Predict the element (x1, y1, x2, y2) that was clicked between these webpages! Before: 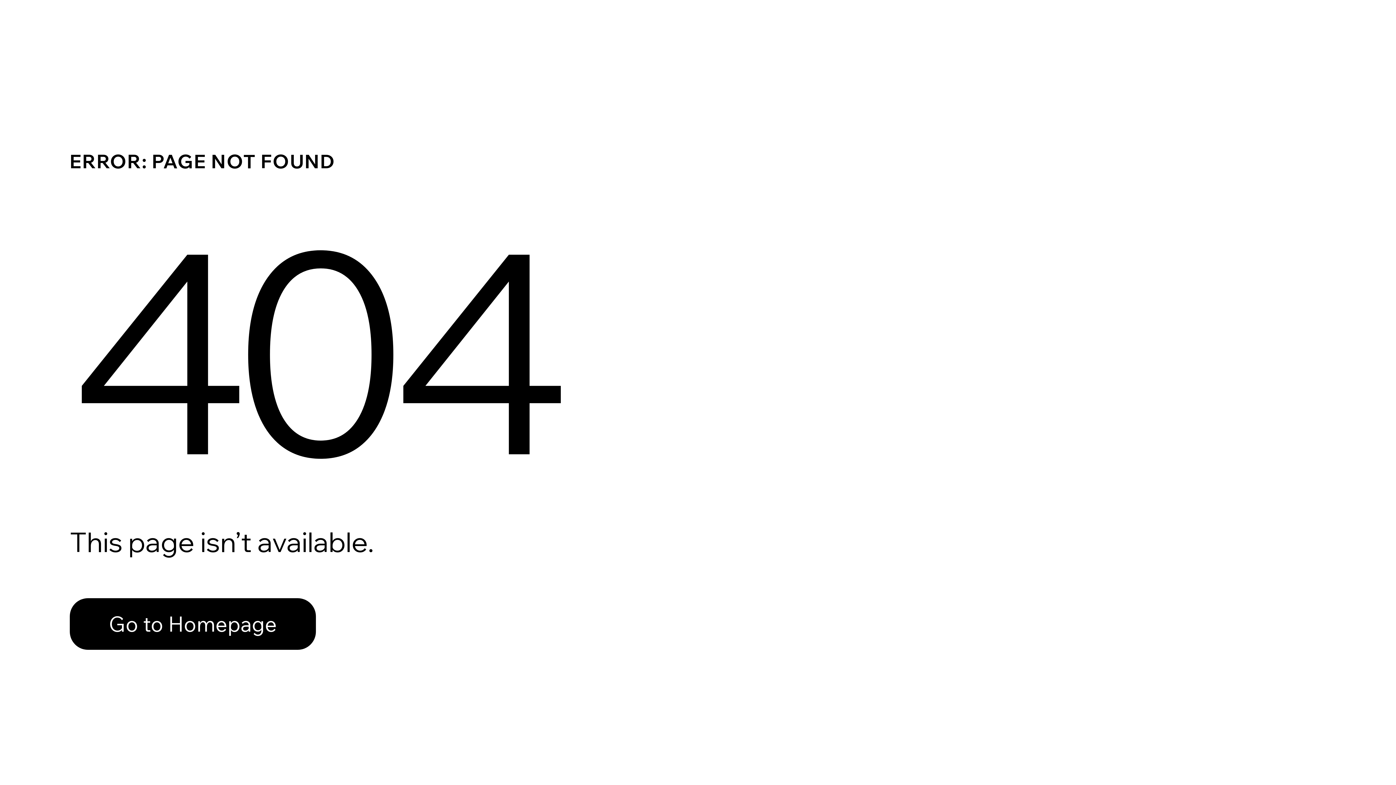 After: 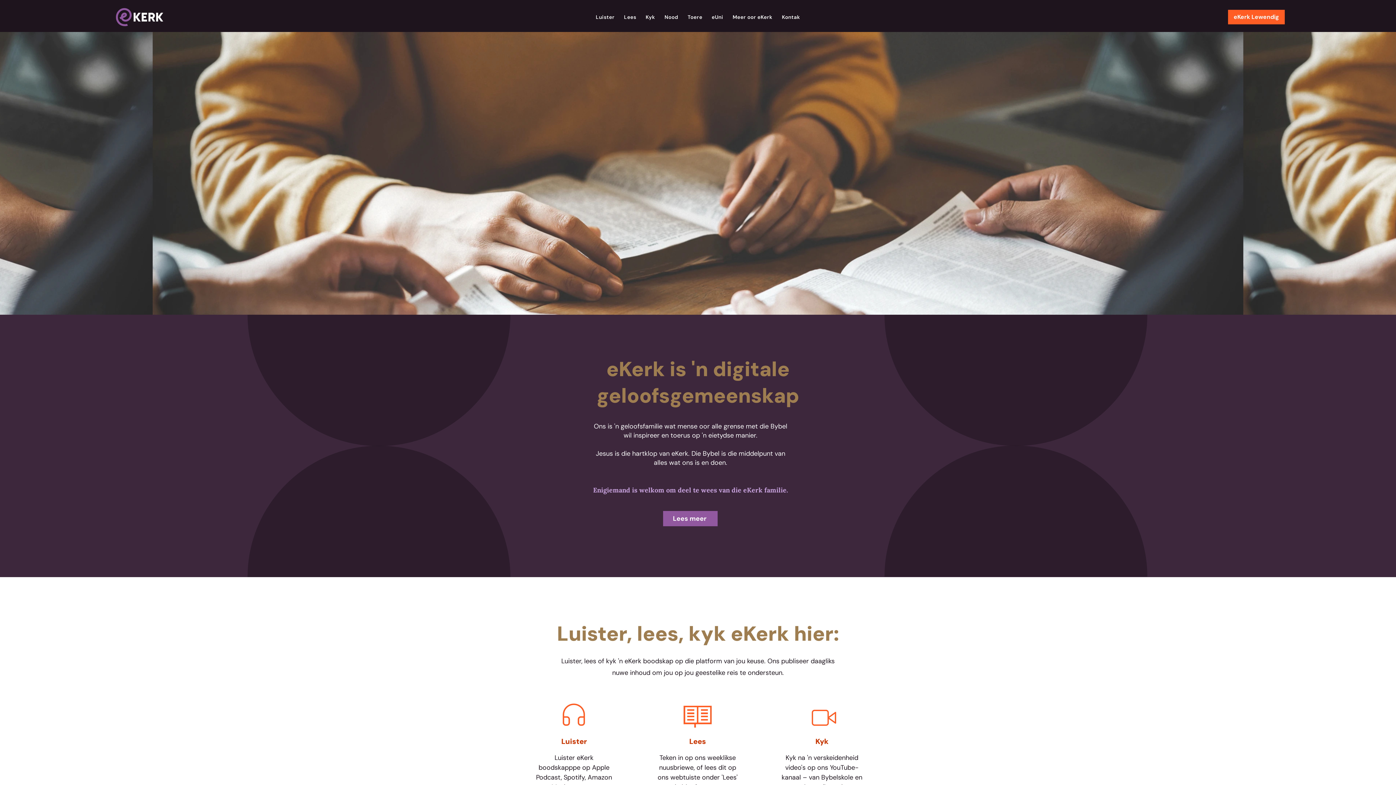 Action: bbox: (69, 582, 768, 659) label: Go to Homepage